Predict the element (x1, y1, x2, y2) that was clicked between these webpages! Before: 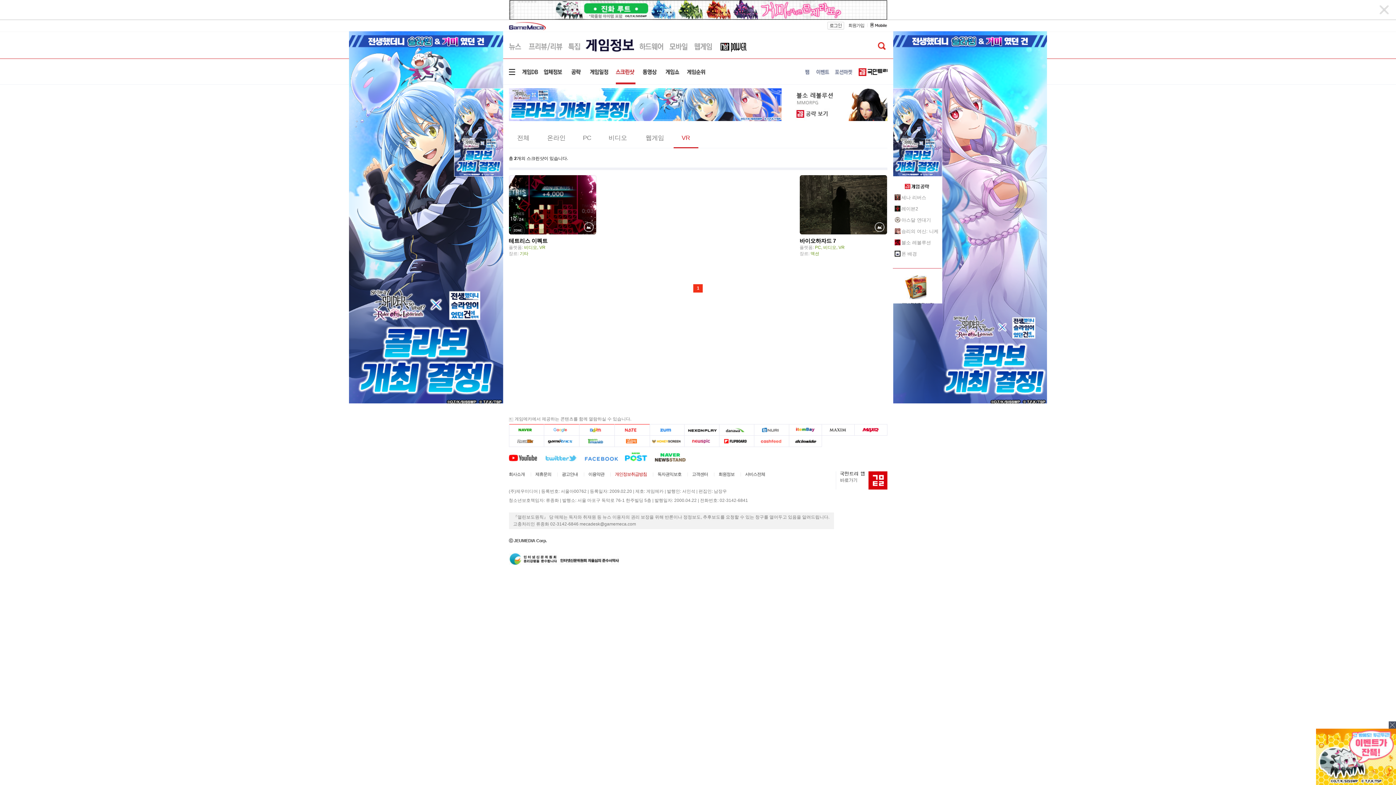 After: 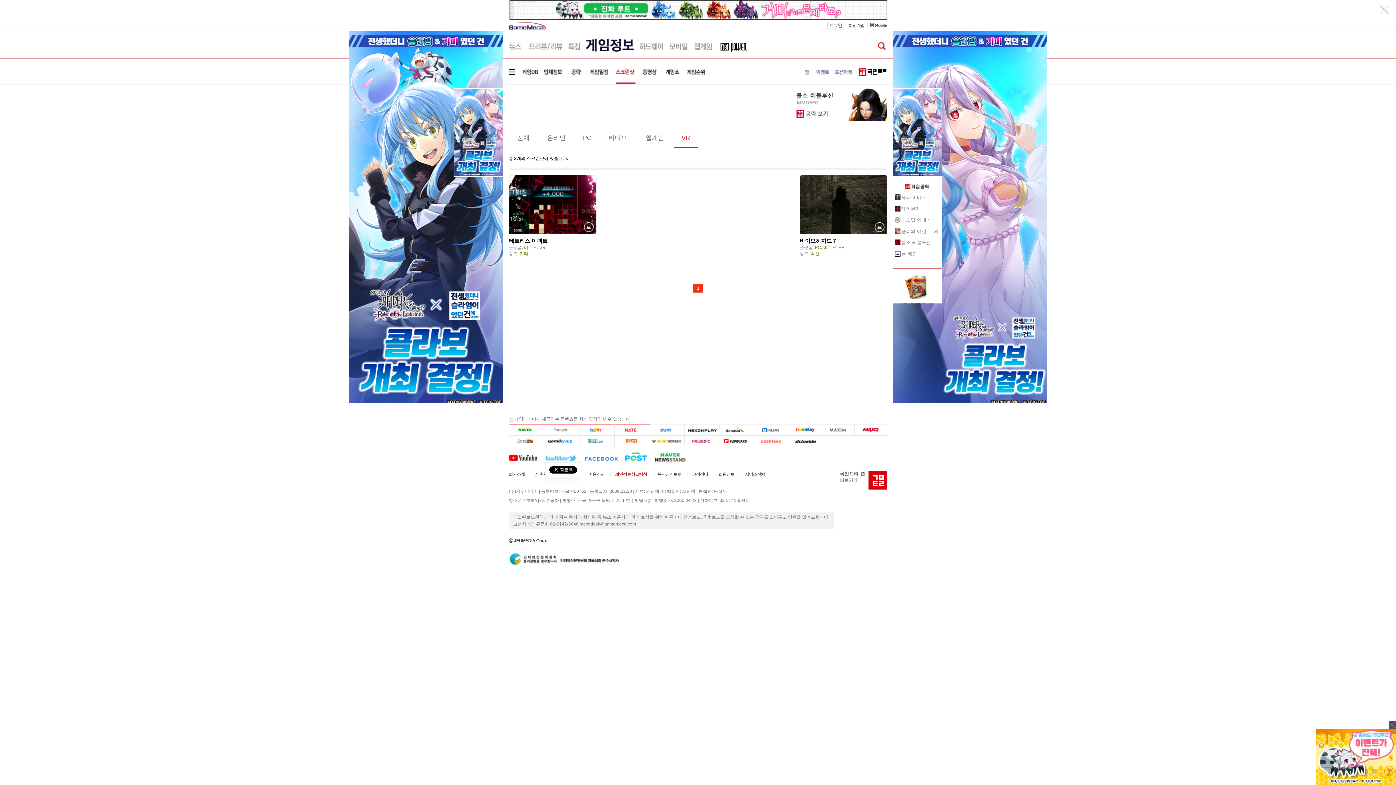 Action: bbox: (545, 452, 584, 462)